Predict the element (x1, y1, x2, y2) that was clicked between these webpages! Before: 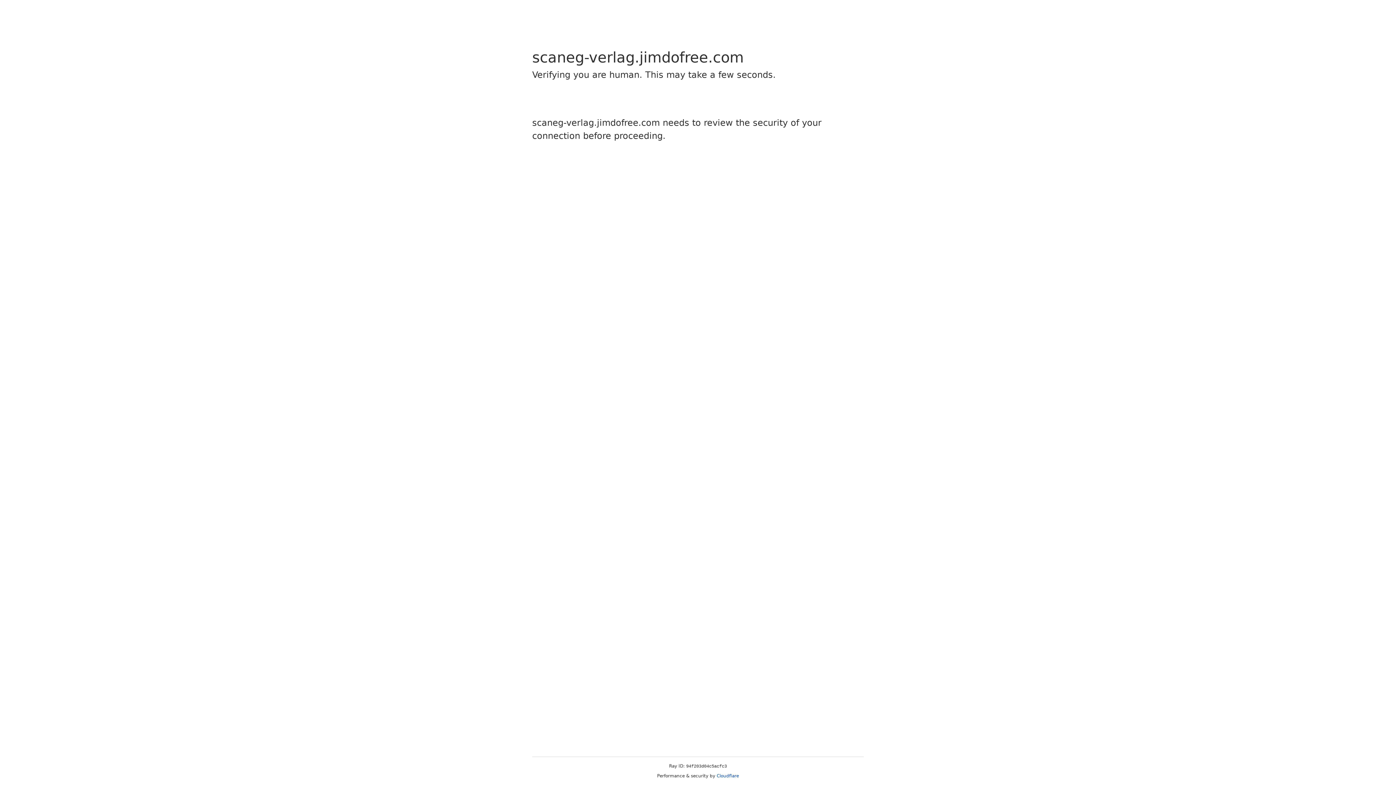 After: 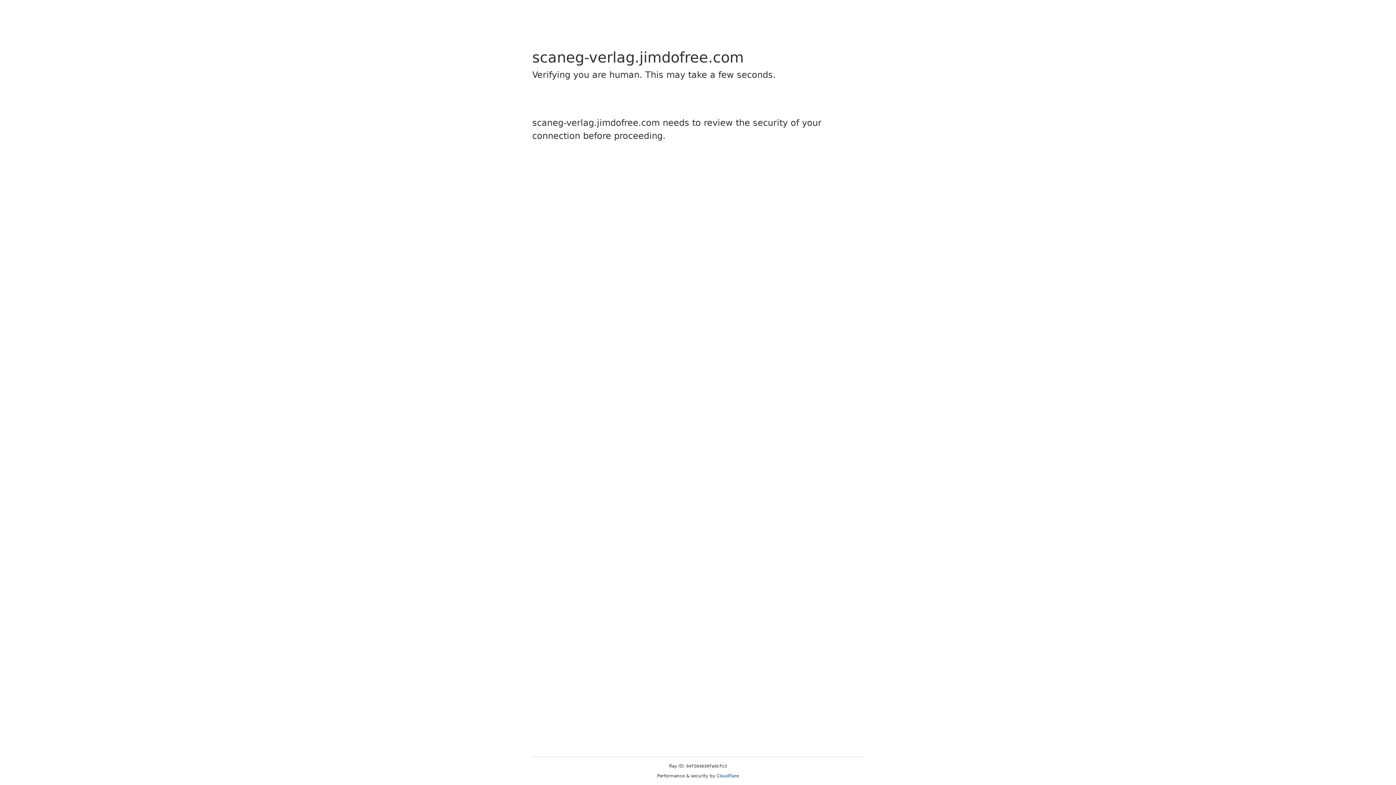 Action: label: Cloudflare bbox: (716, 773, 739, 778)